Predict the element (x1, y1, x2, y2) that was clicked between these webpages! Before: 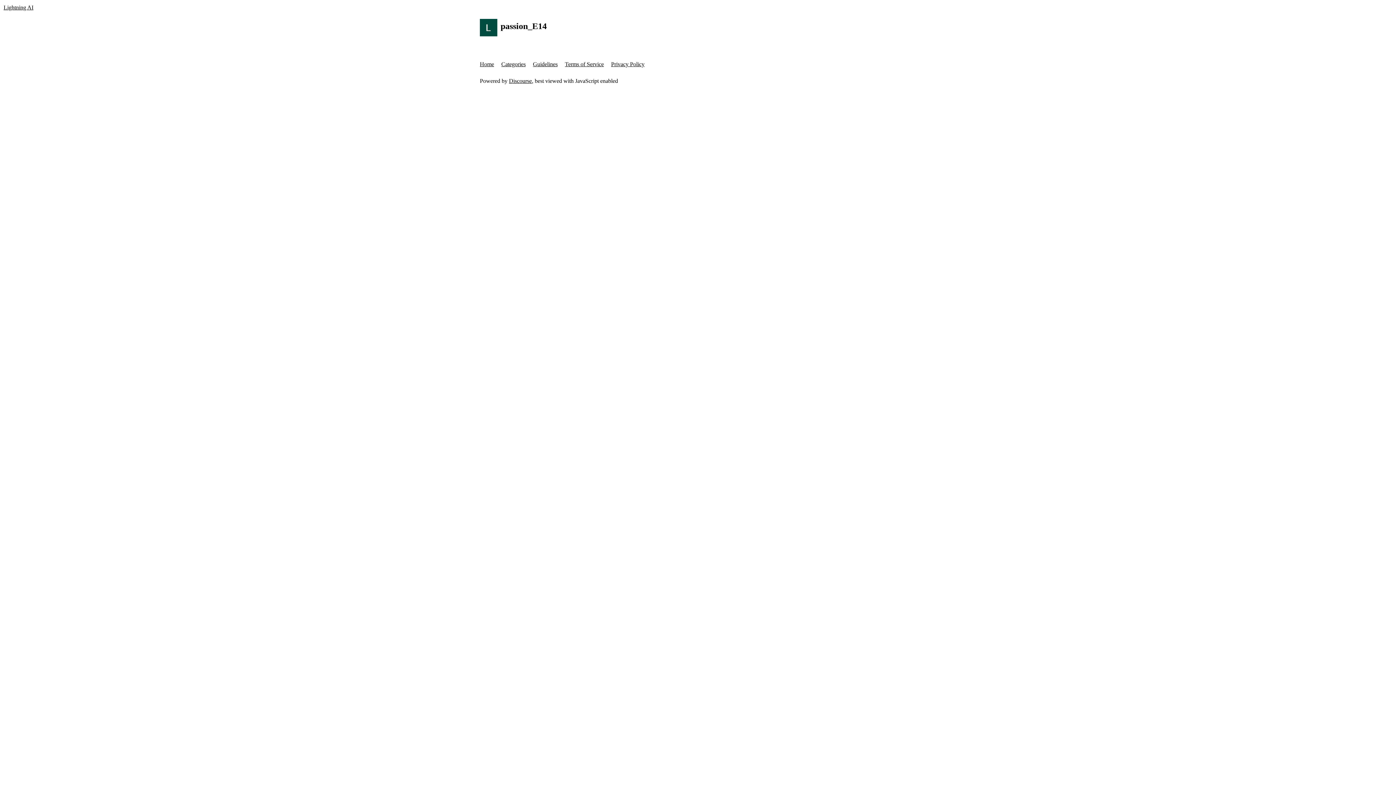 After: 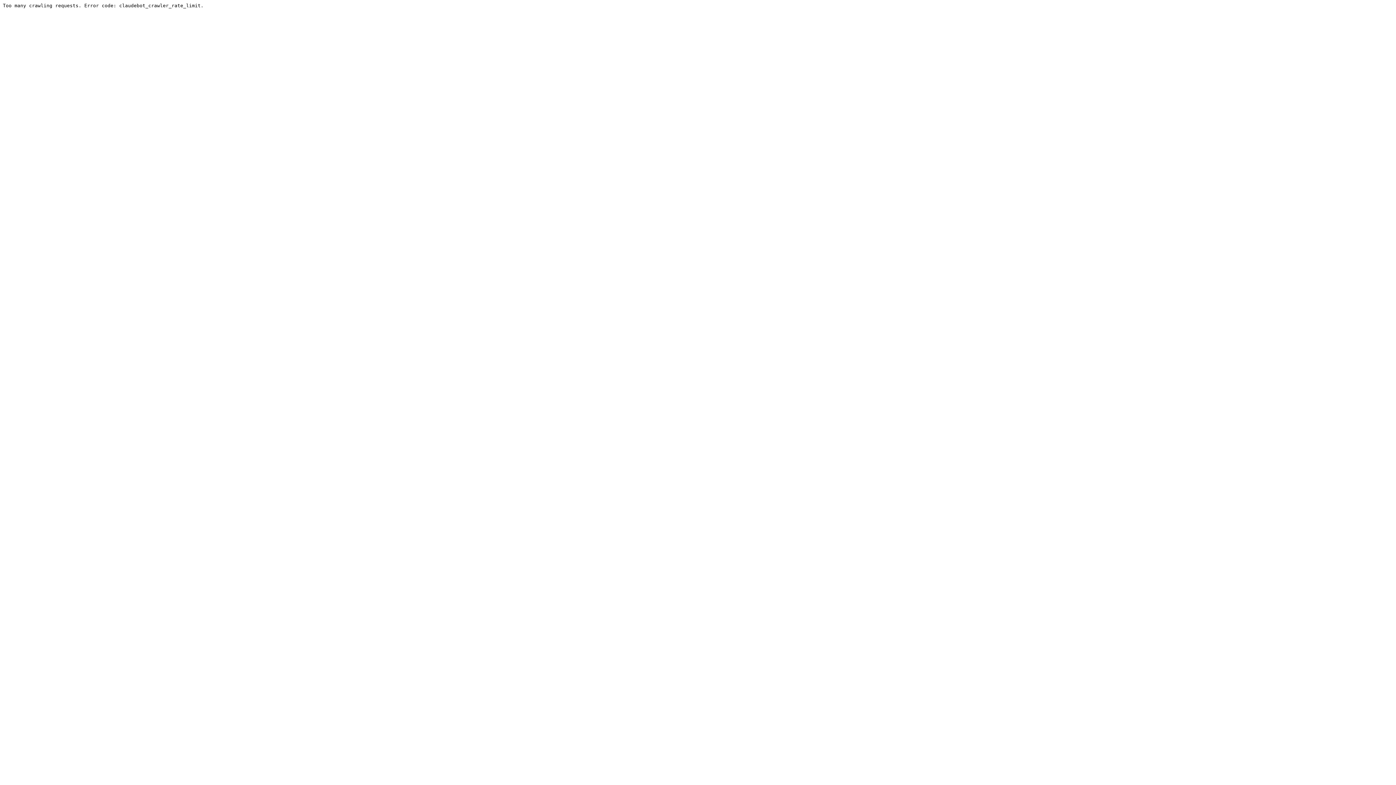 Action: bbox: (501, 57, 531, 71) label: Categories